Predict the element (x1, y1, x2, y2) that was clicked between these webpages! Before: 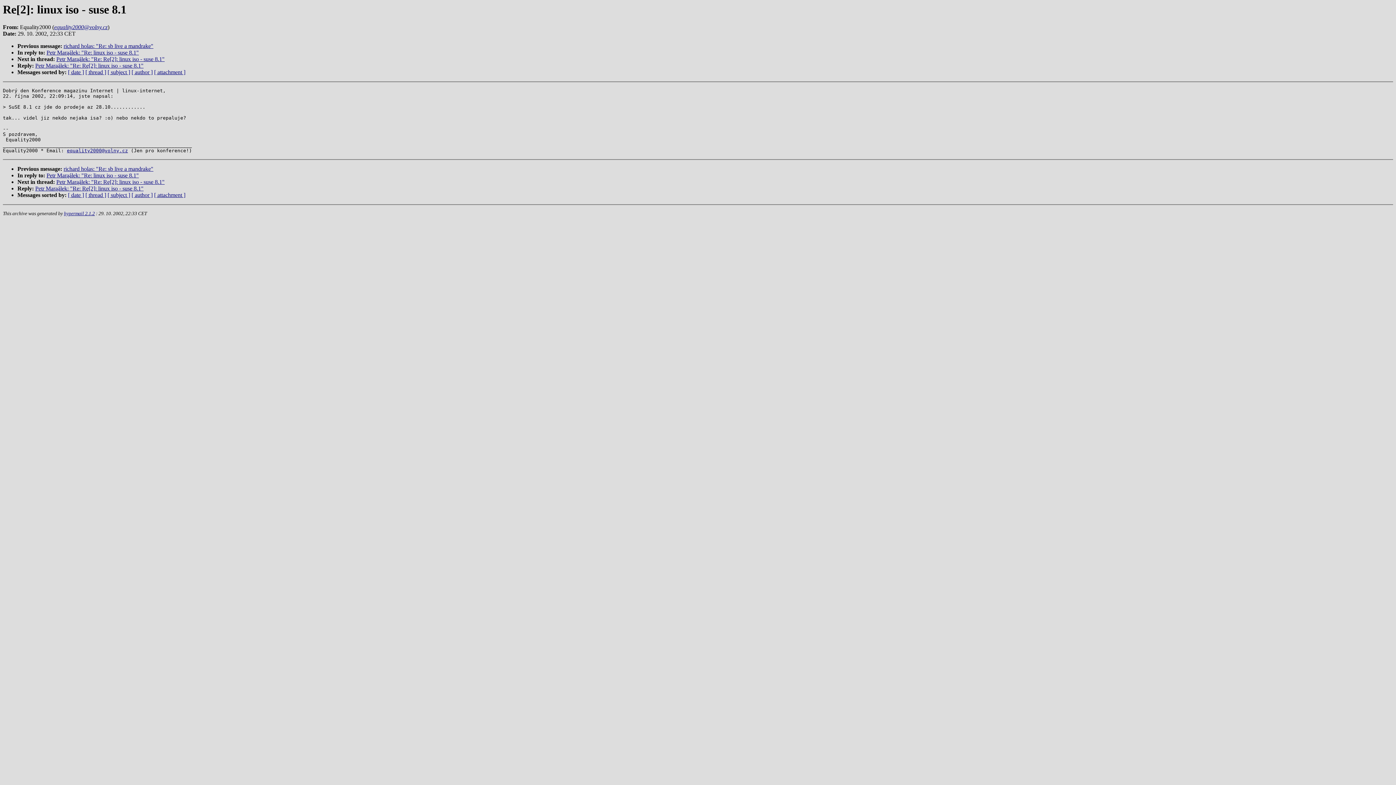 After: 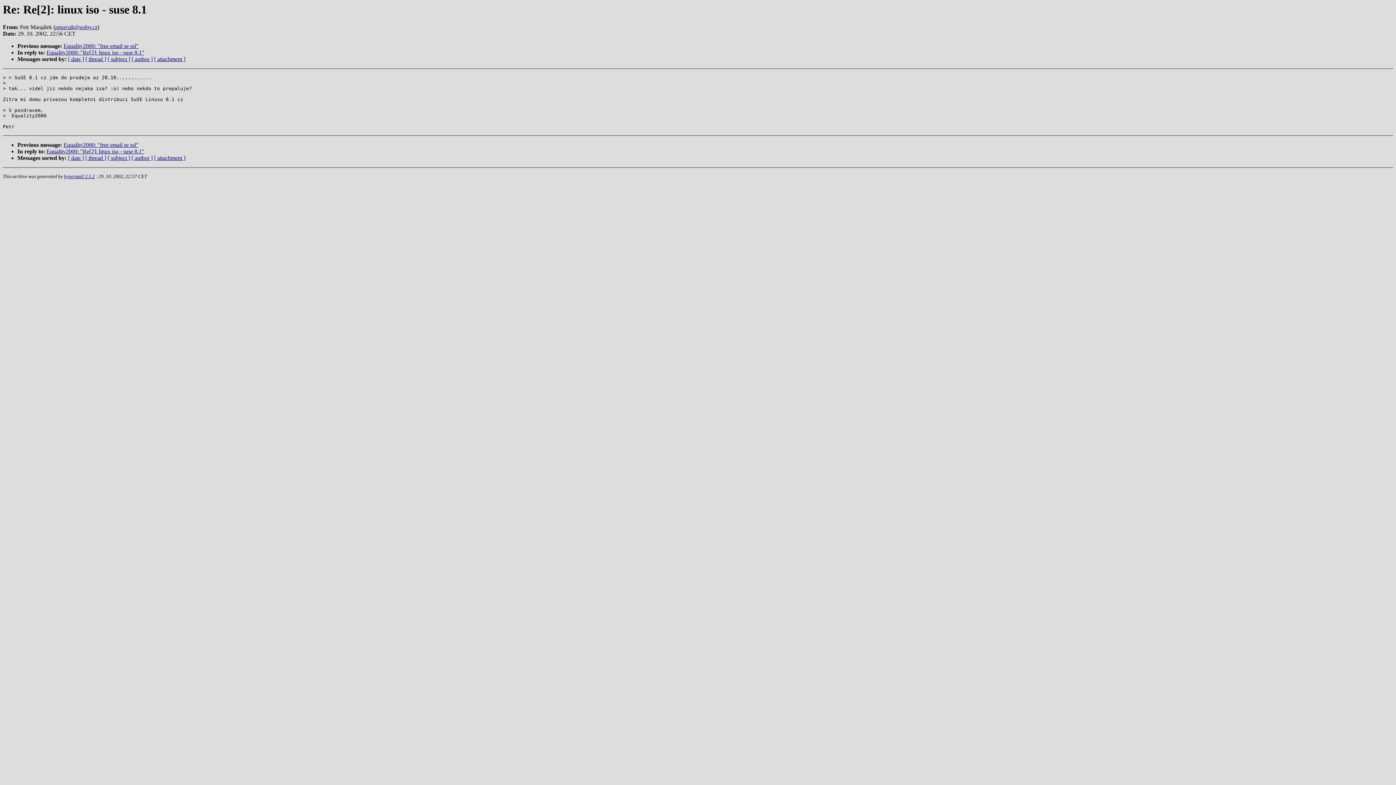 Action: label: Petr Marąálek: "Re: Re[2]: linux iso - suse 8.1" bbox: (35, 185, 143, 191)